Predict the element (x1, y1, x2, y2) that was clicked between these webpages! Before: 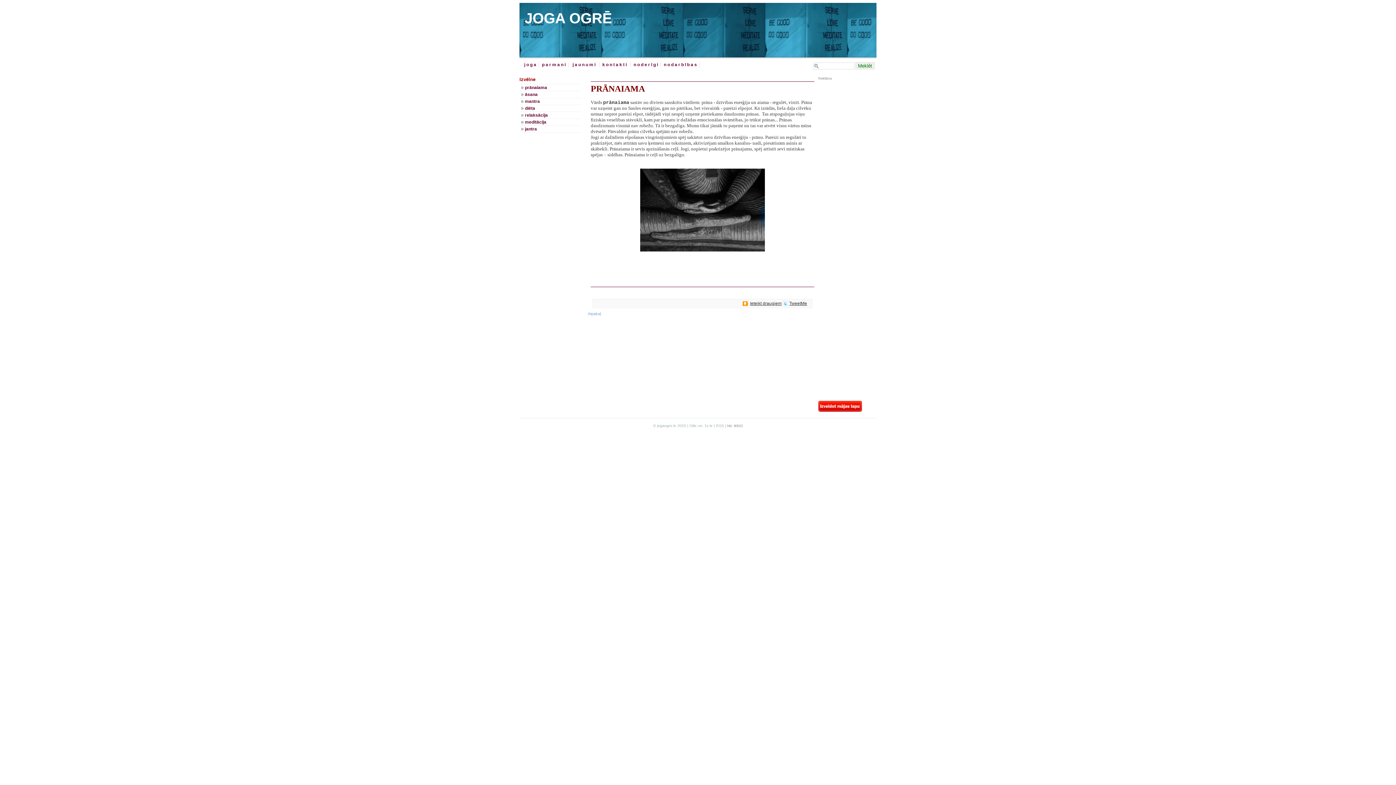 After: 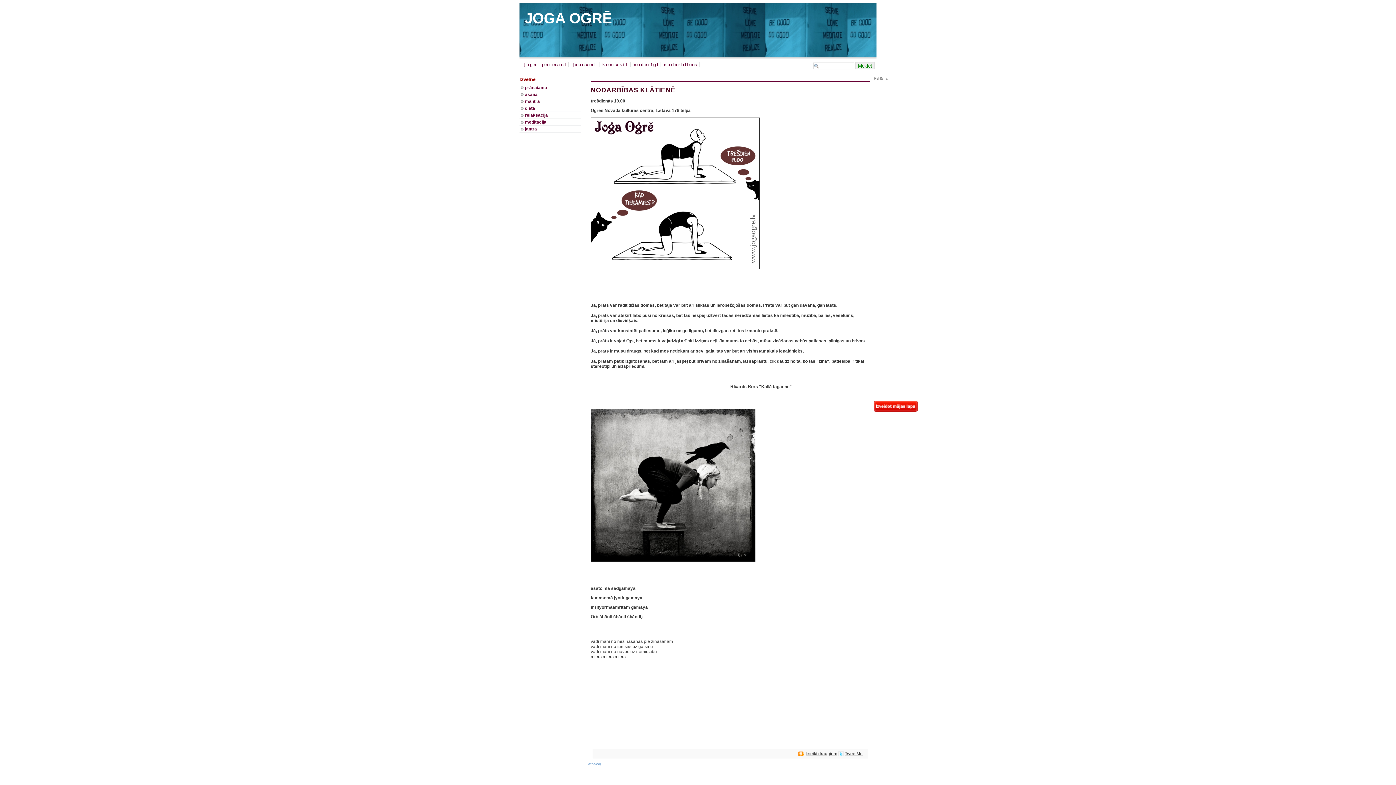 Action: label:  j a u n u m i  bbox: (570, 62, 599, 67)